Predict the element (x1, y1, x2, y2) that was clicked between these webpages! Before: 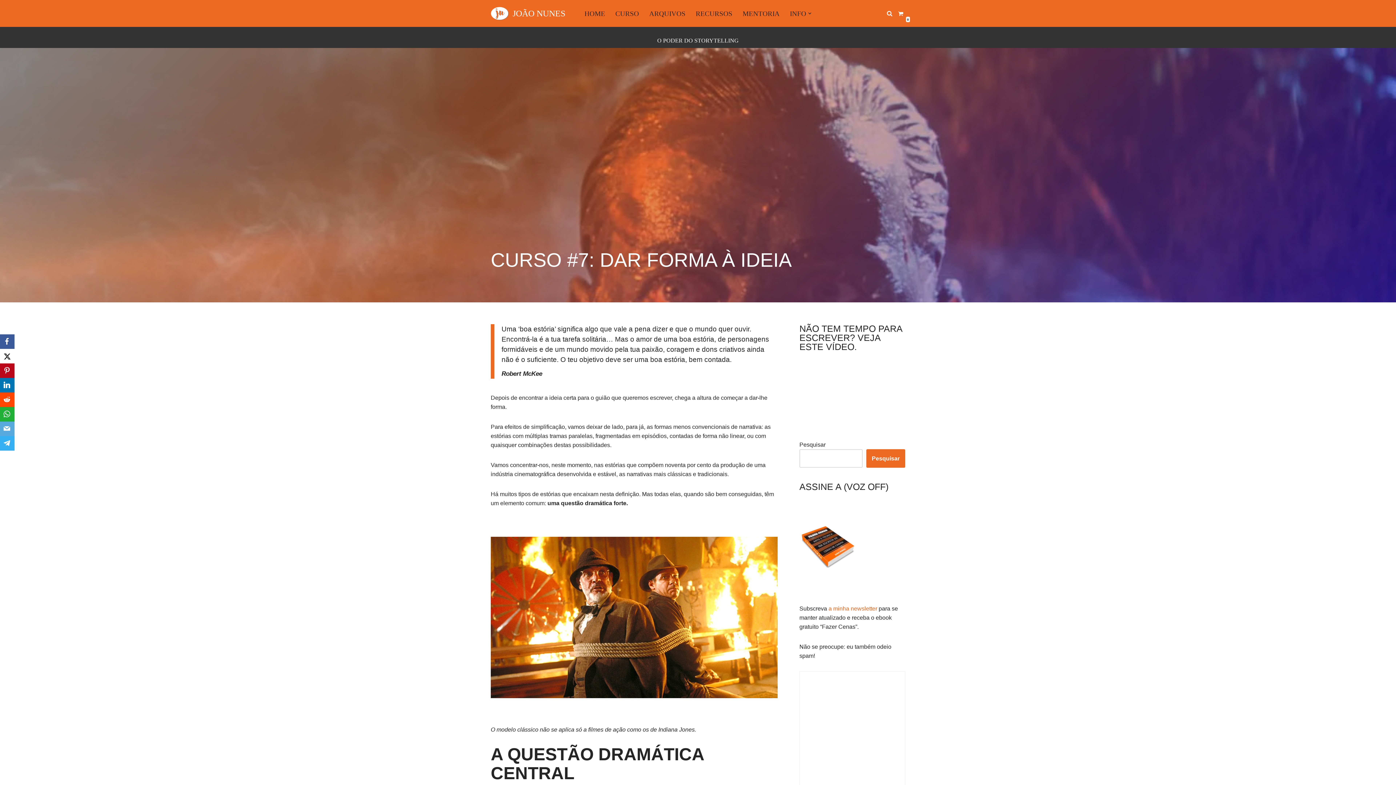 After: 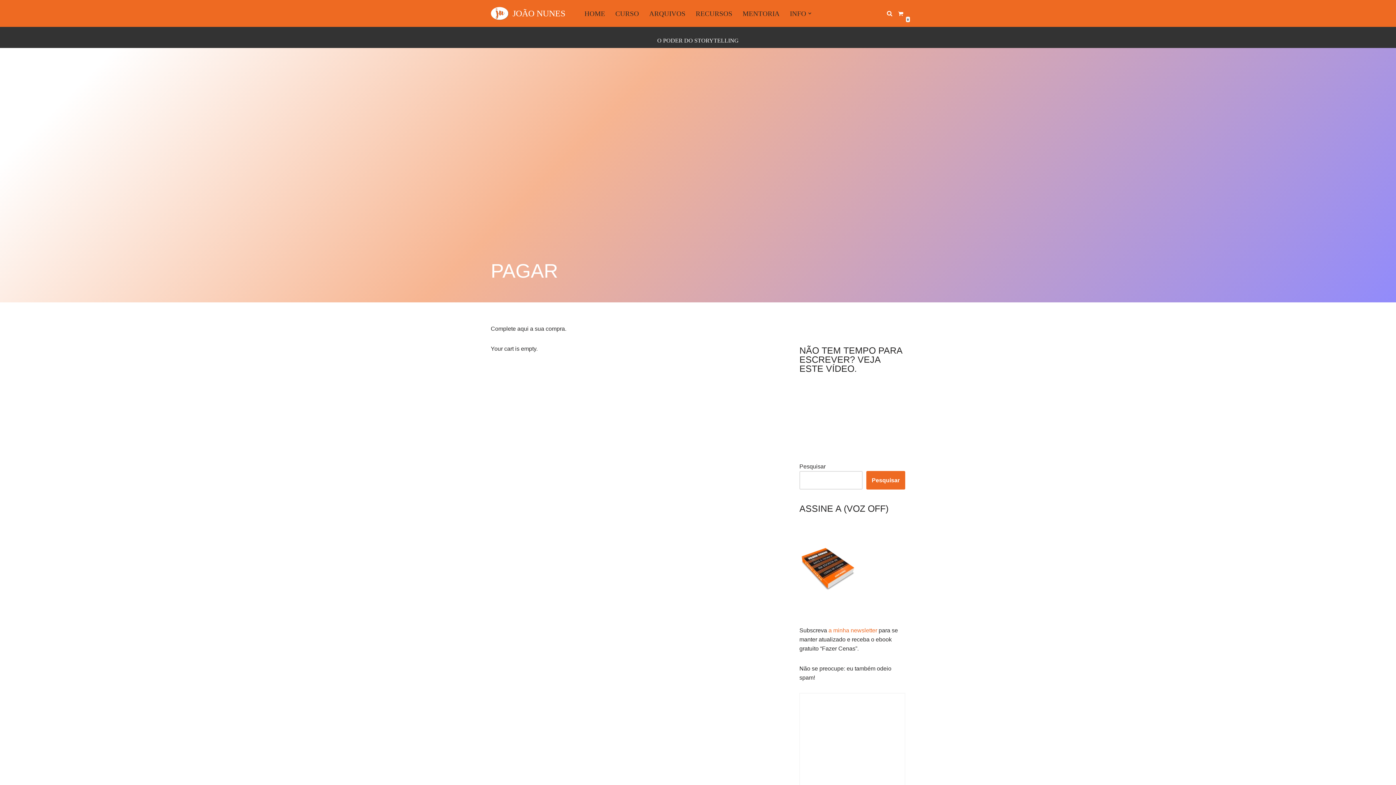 Action: label: Carrinho
0 bbox: (898, 10, 903, 16)